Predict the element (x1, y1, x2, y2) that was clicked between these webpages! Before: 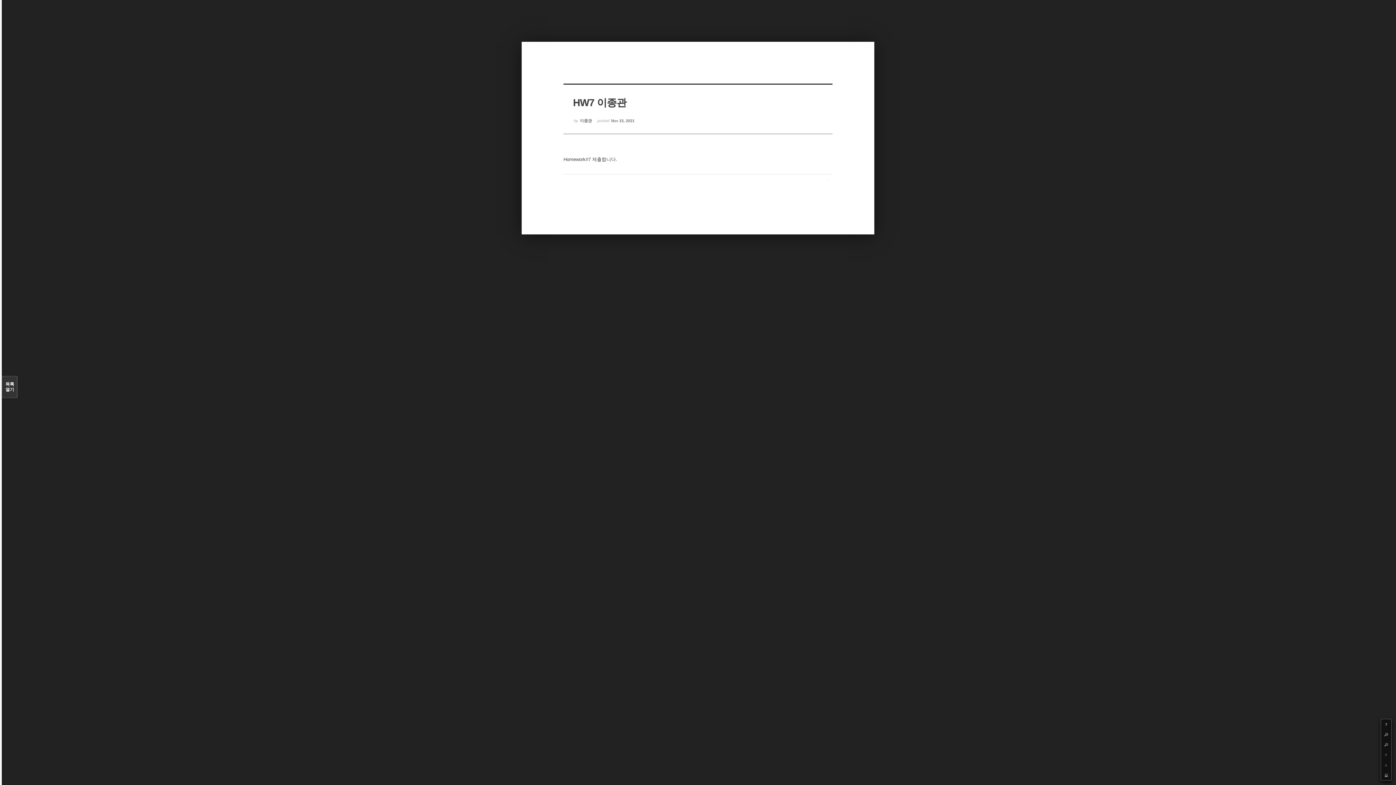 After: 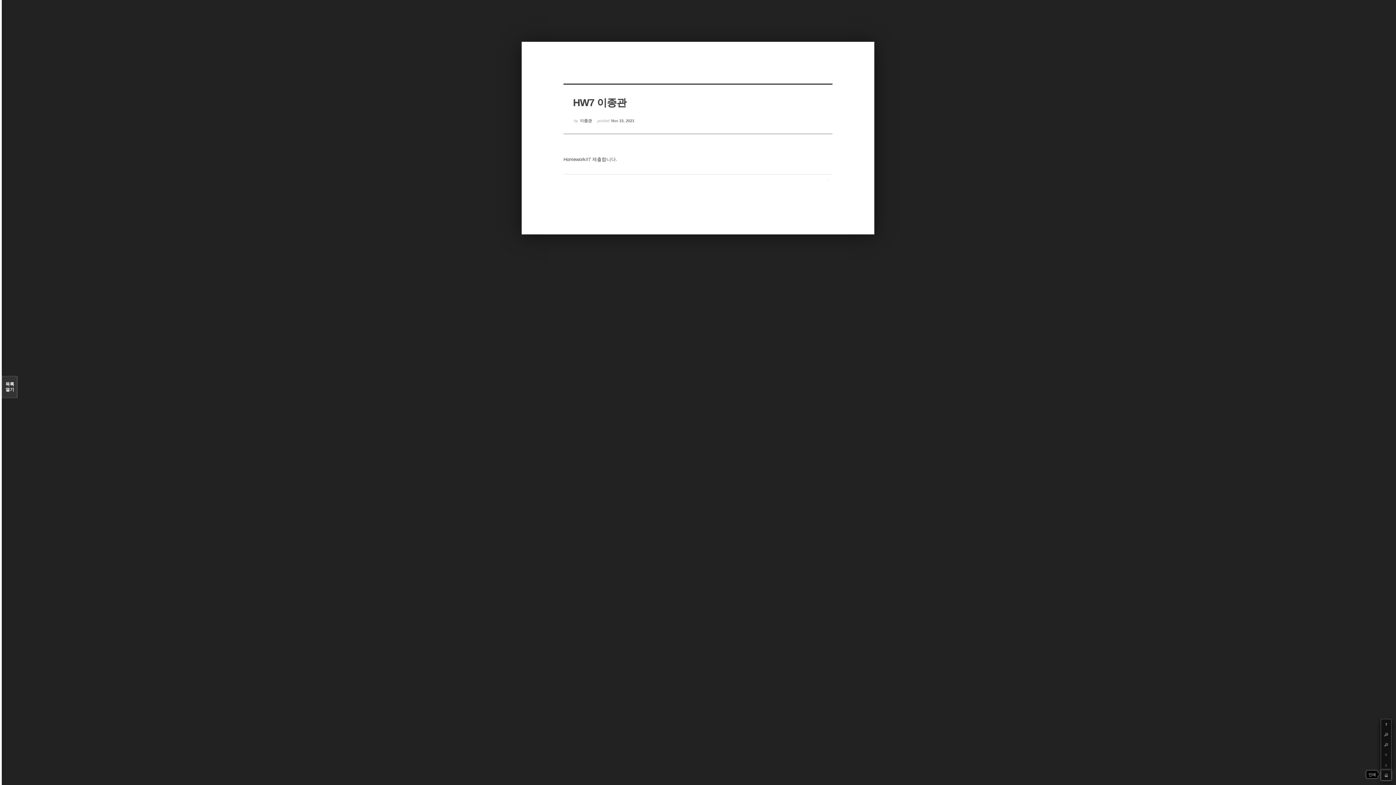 Action: bbox: (1381, 770, 1391, 780) label: Print